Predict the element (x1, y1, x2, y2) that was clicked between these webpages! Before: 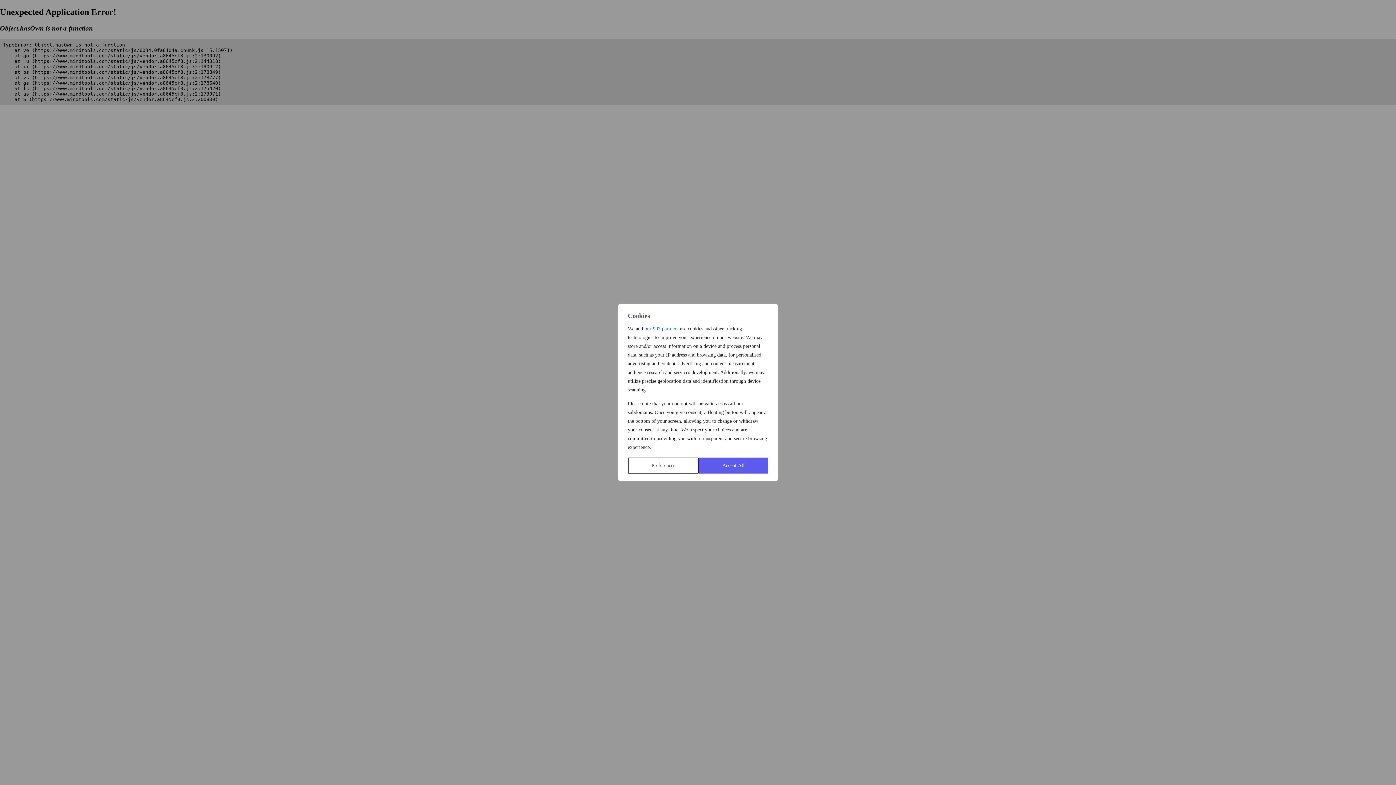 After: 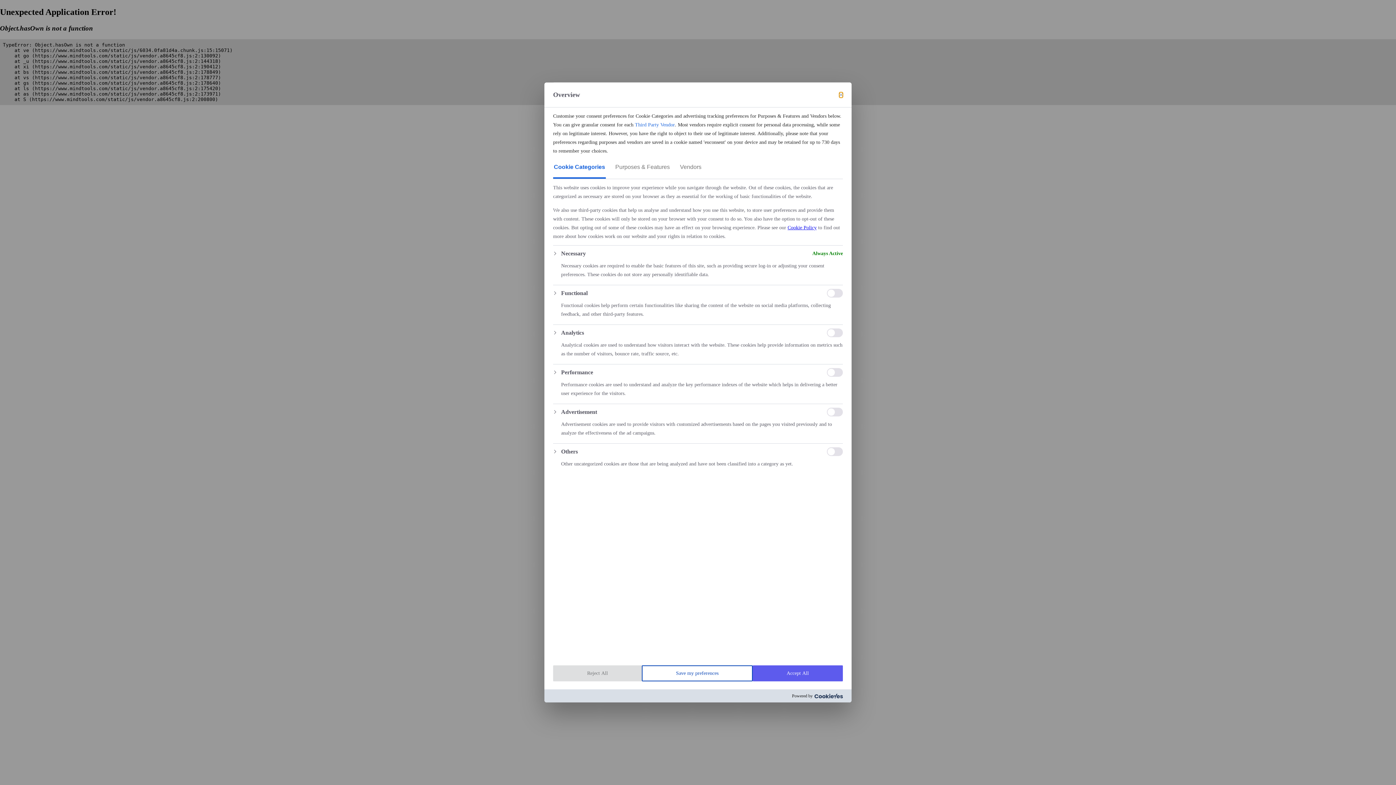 Action: label: Preferences bbox: (628, 462, 701, 478)